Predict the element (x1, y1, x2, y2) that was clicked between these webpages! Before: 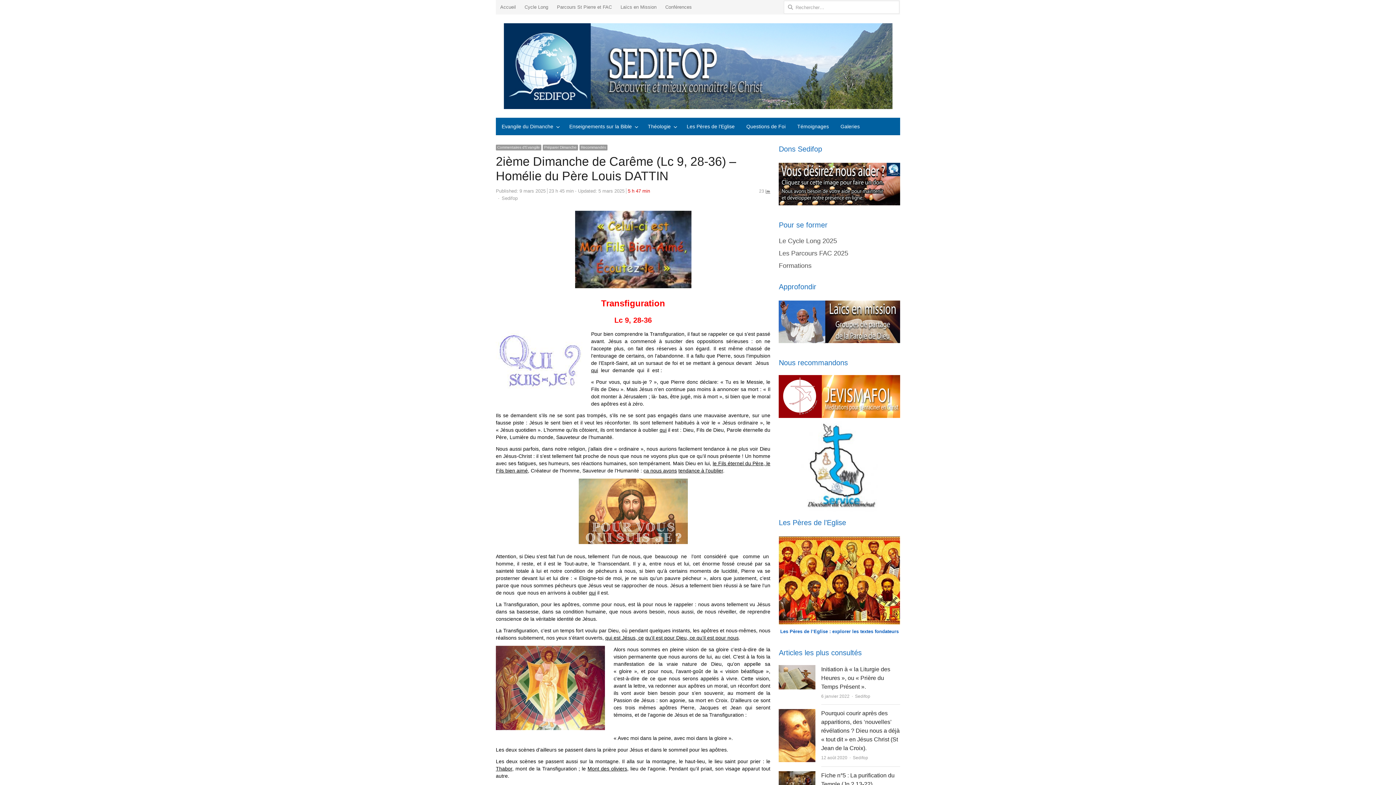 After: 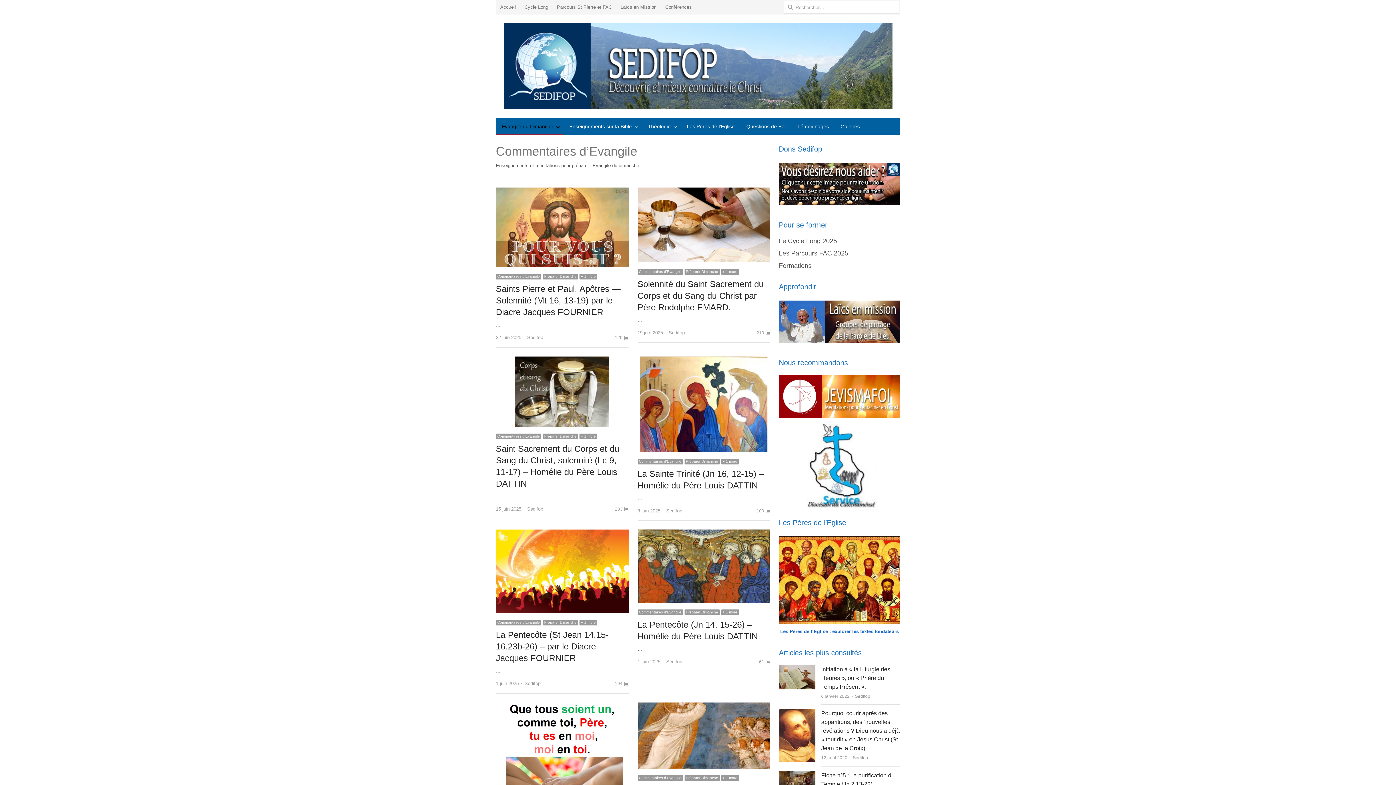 Action: bbox: (496, 144, 541, 150) label: Commentaires d'Evangile